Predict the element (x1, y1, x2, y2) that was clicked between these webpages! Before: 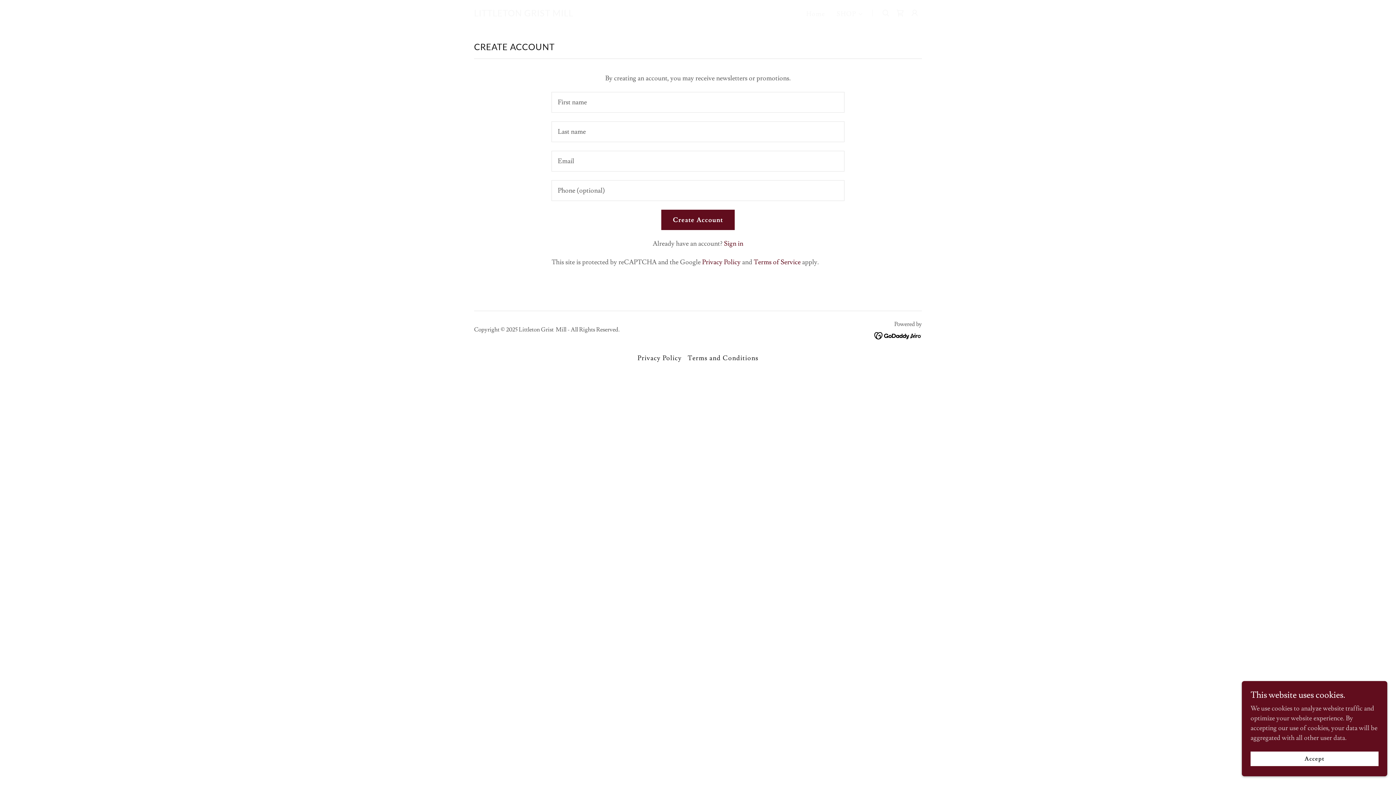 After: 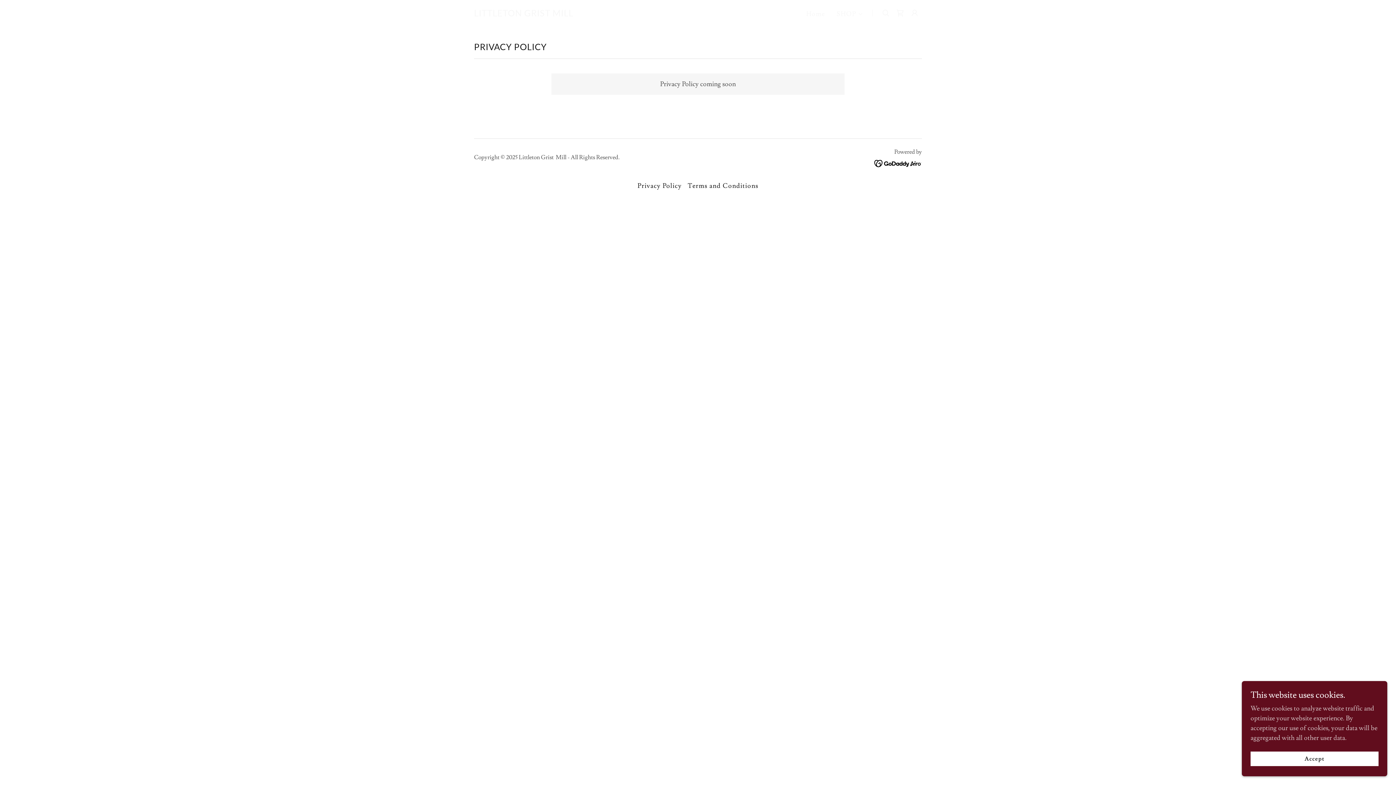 Action: label: Privacy Policy bbox: (634, 351, 684, 365)